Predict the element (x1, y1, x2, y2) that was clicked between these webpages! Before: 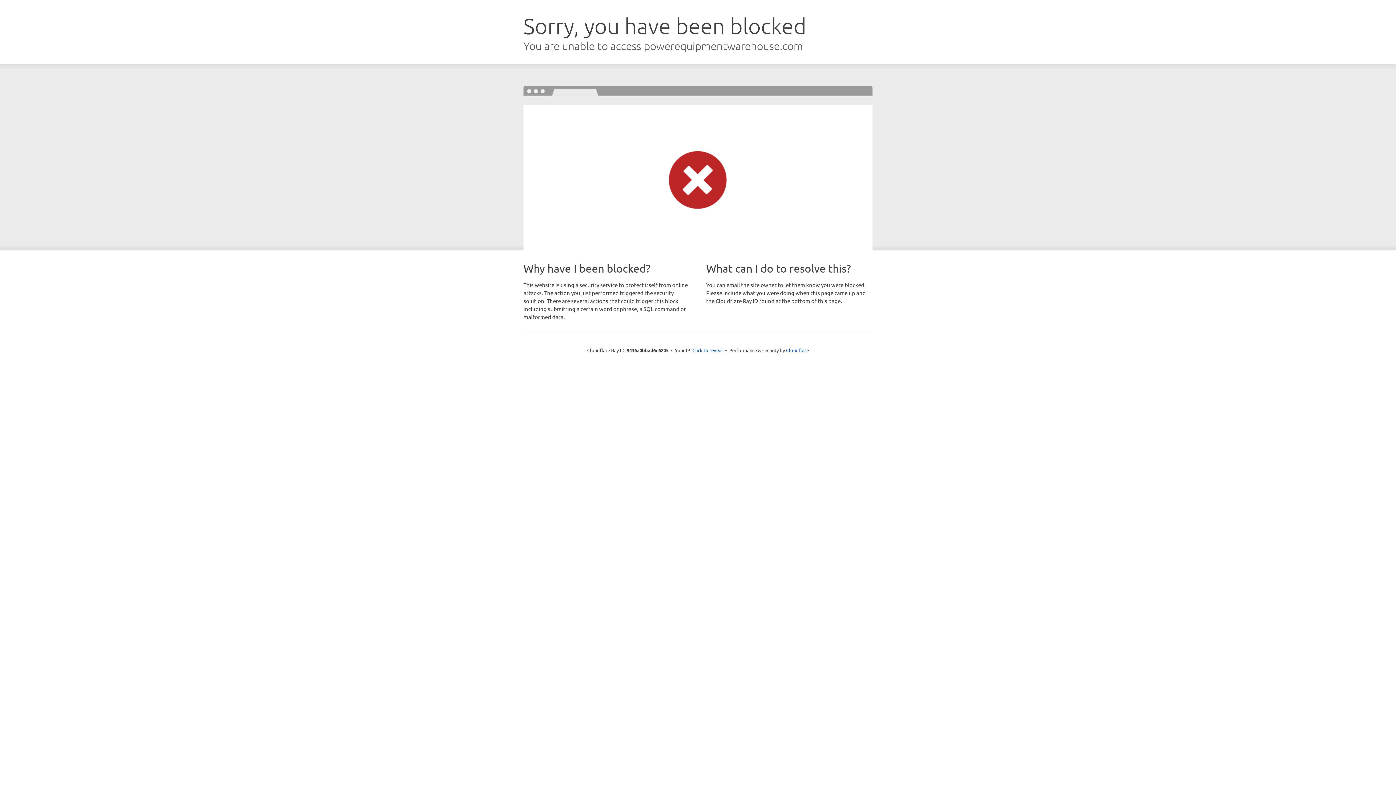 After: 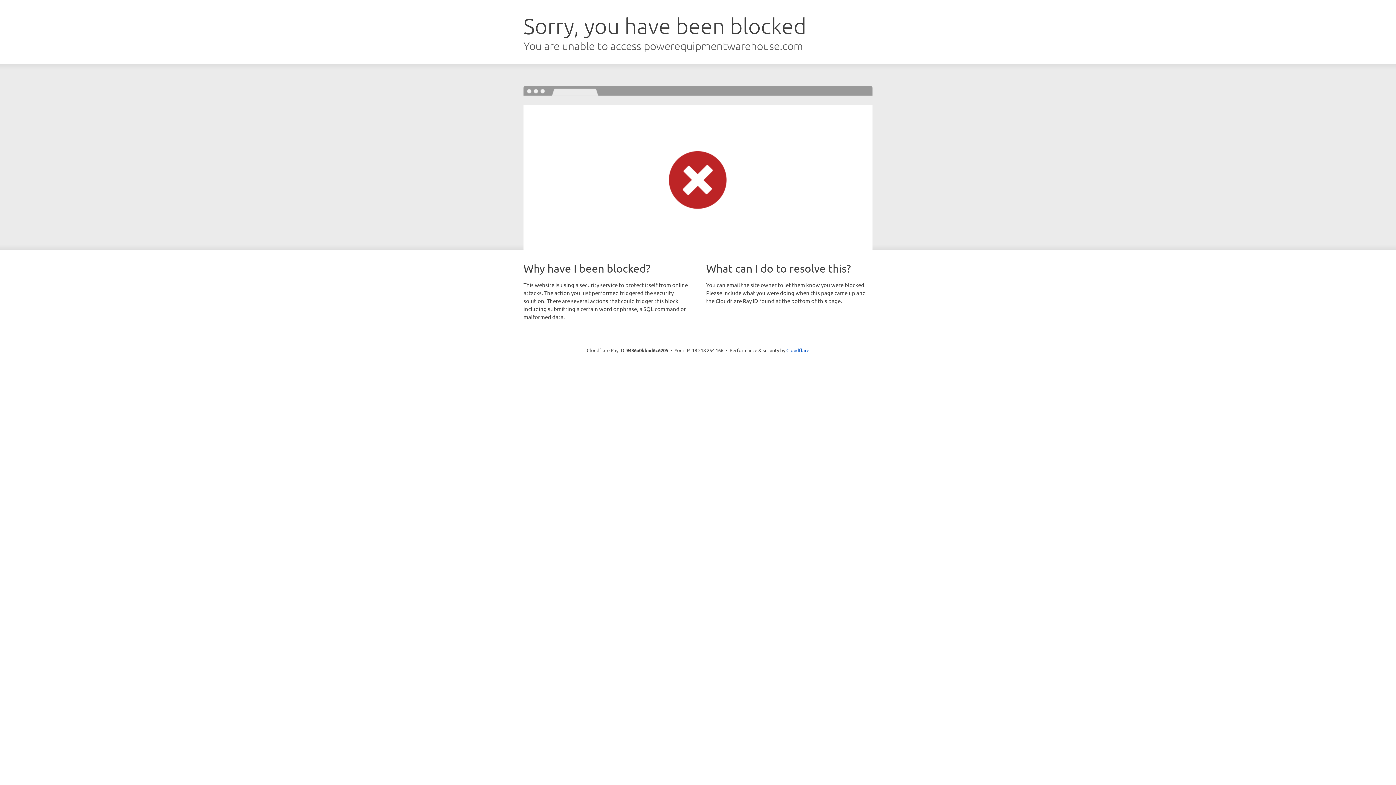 Action: label: Click to reveal bbox: (692, 346, 723, 353)